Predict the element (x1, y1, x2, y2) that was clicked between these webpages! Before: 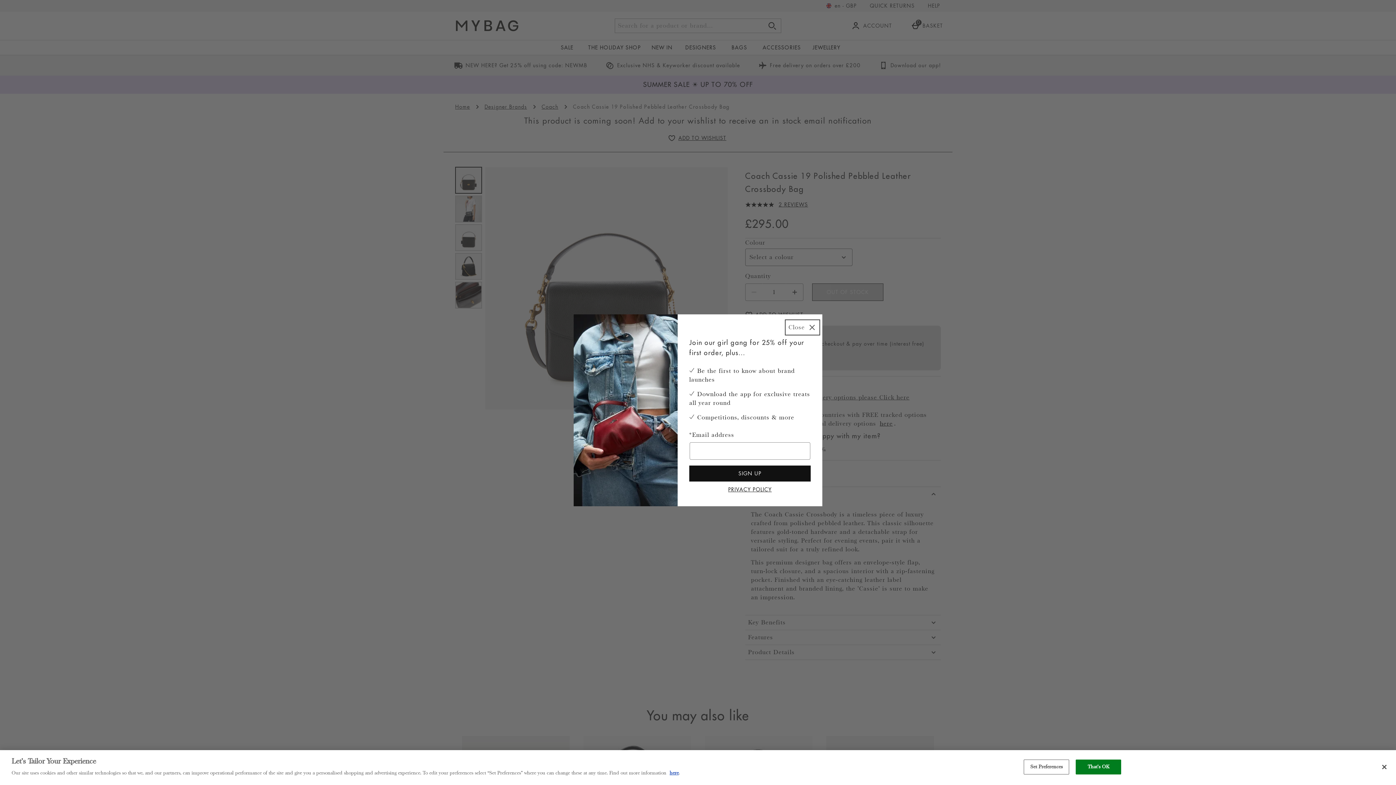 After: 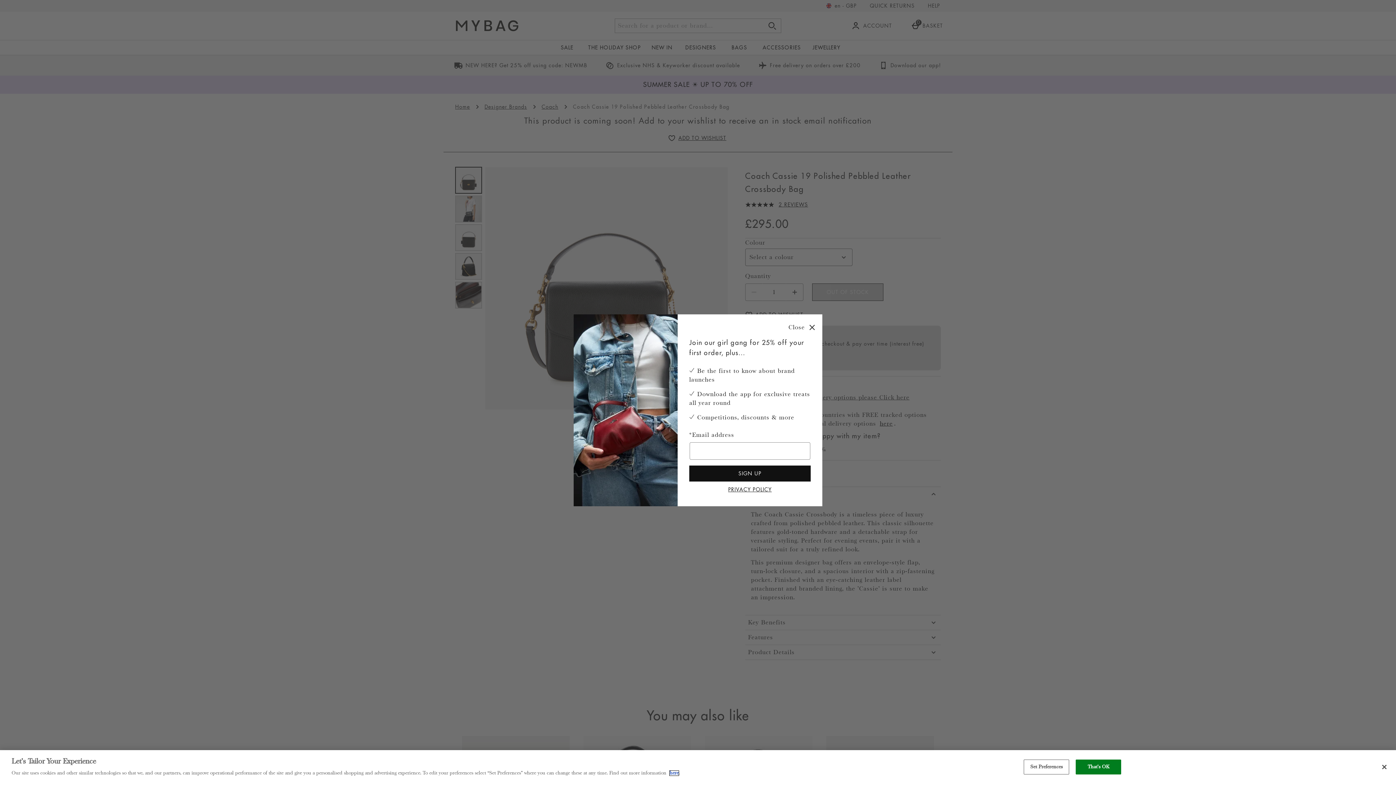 Action: label: here bbox: (669, 771, 678, 776)